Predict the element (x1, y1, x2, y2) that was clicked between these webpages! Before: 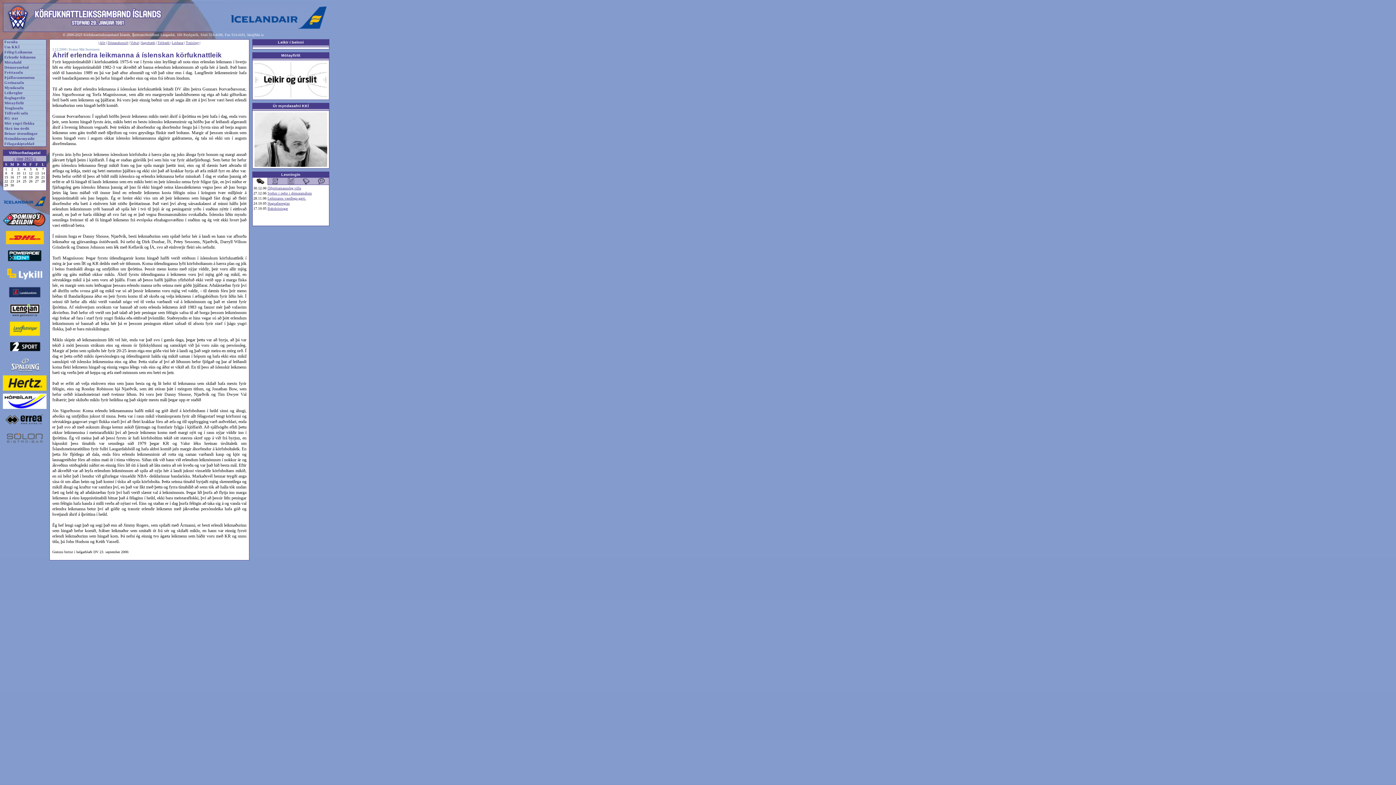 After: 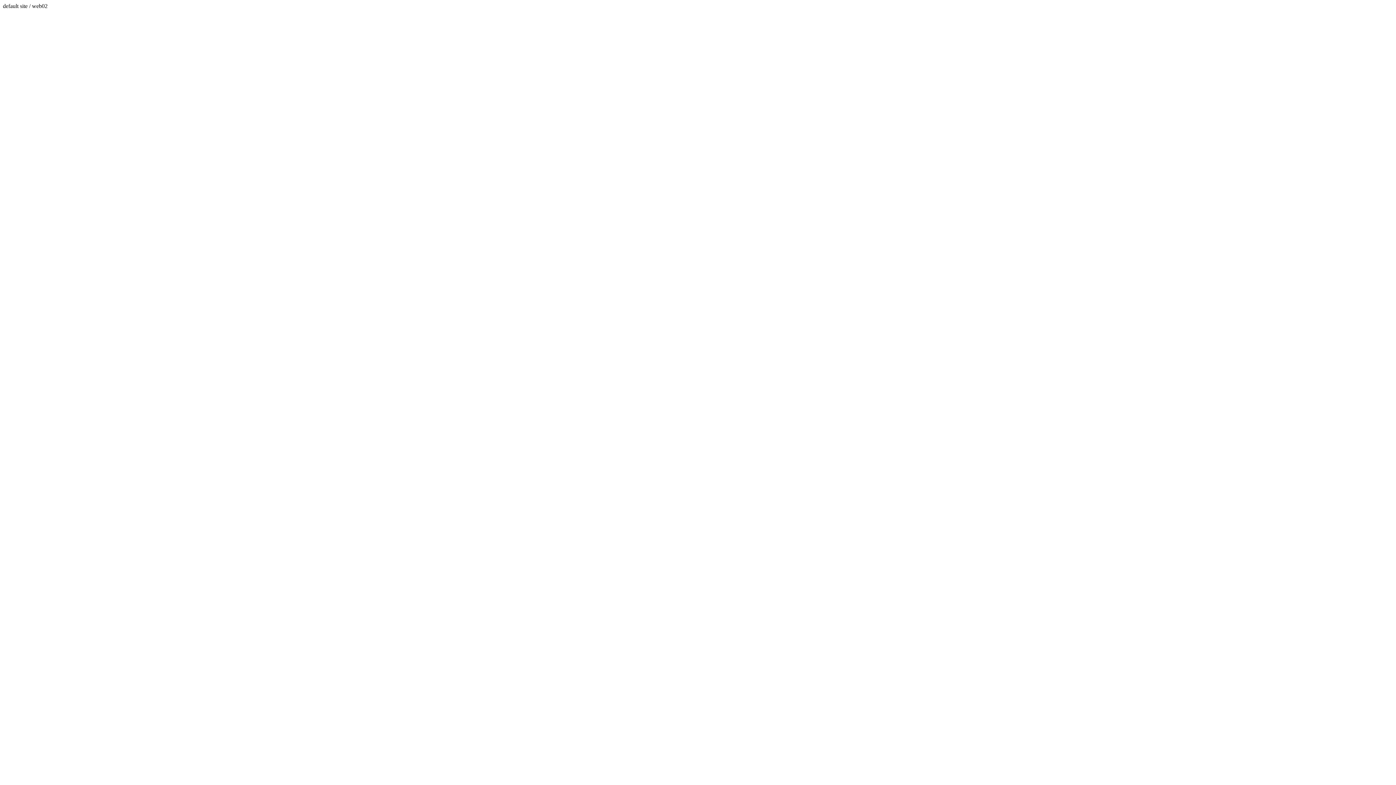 Action: bbox: (2, 259, 46, 264)